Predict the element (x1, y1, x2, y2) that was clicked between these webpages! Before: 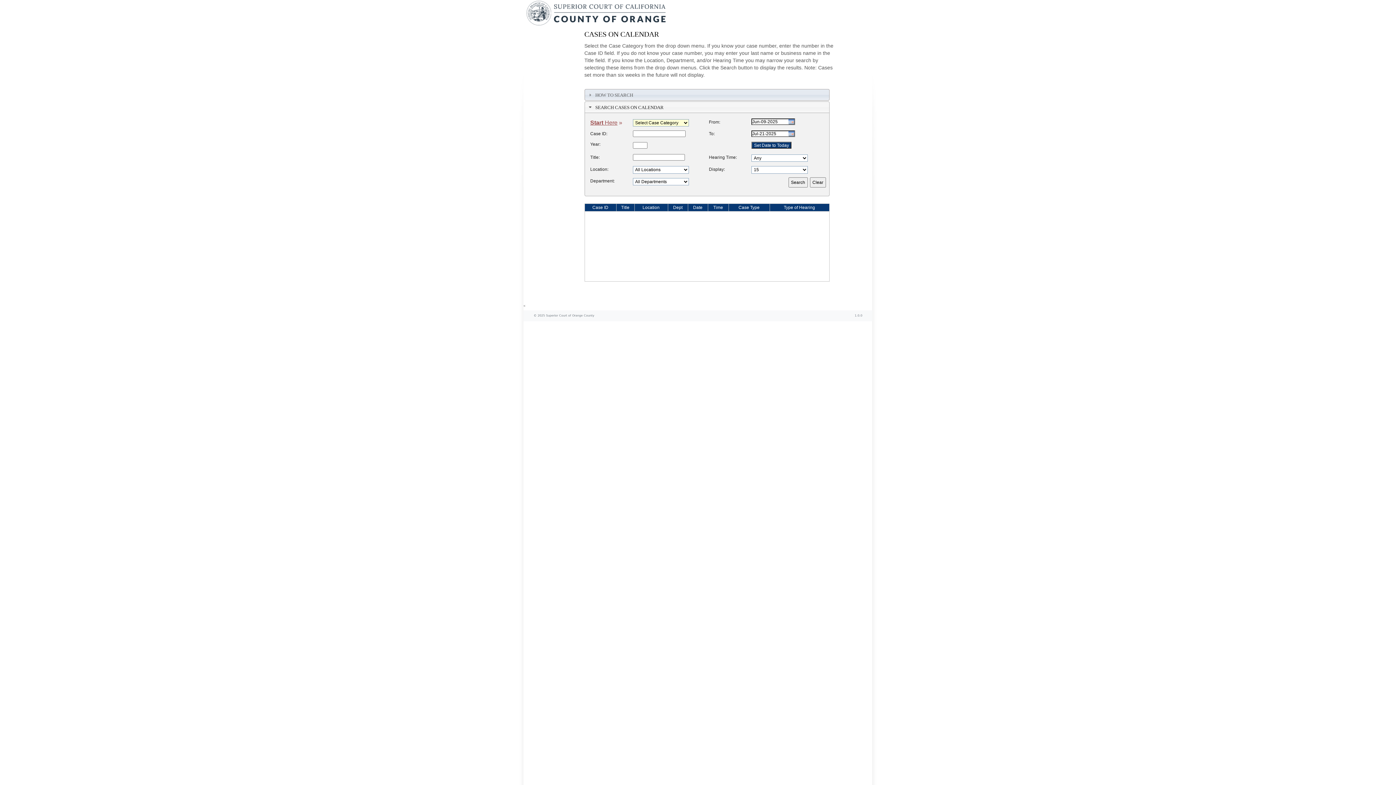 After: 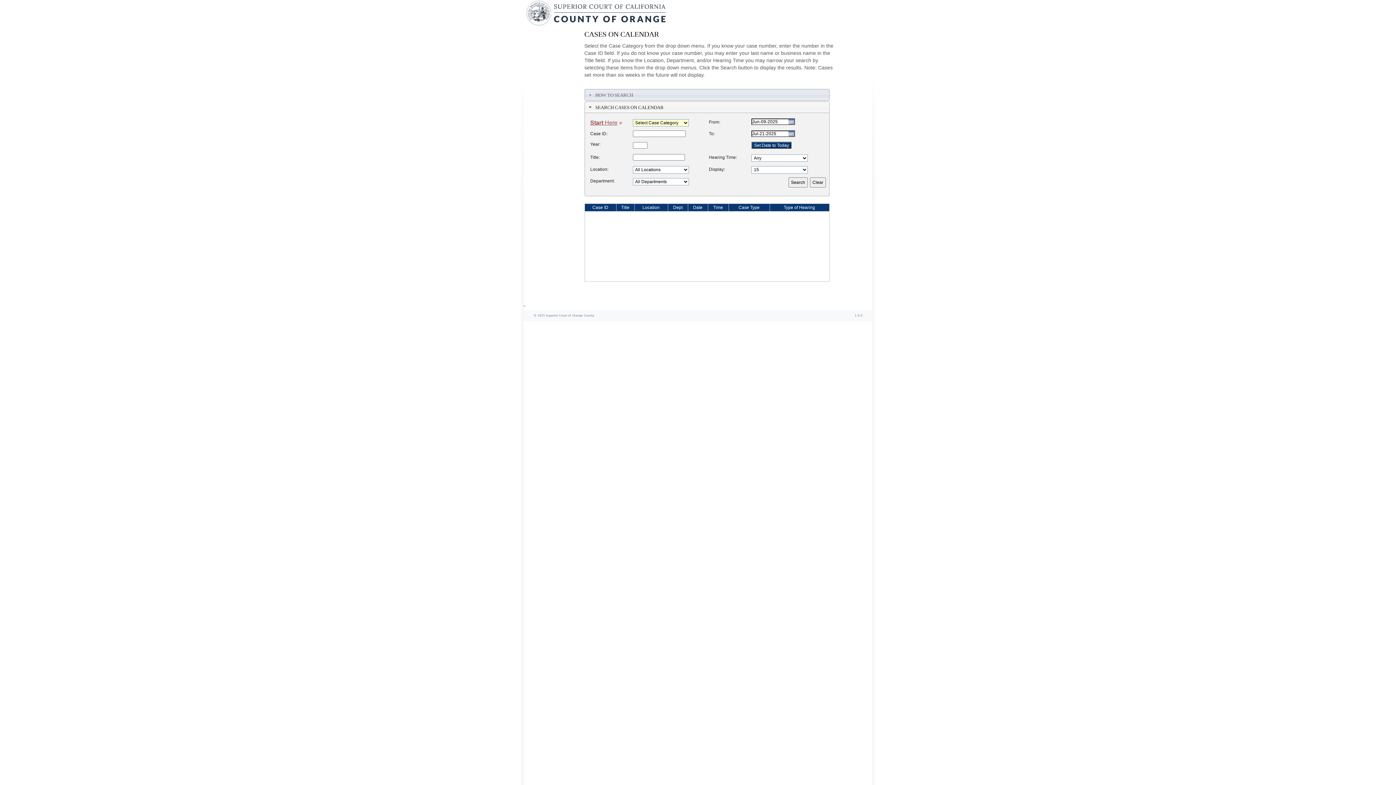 Action: bbox: (770, 204, 828, 210) label: Type of Hearing